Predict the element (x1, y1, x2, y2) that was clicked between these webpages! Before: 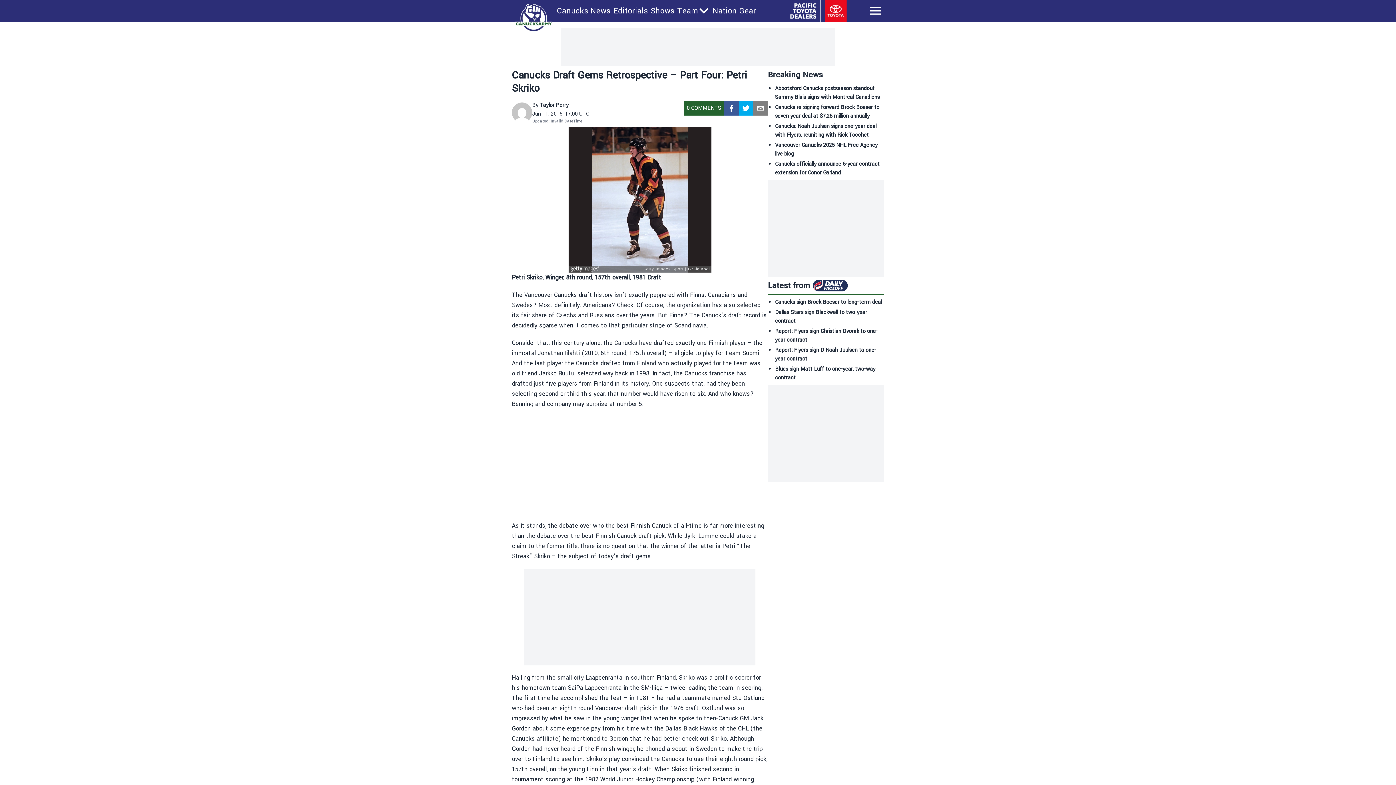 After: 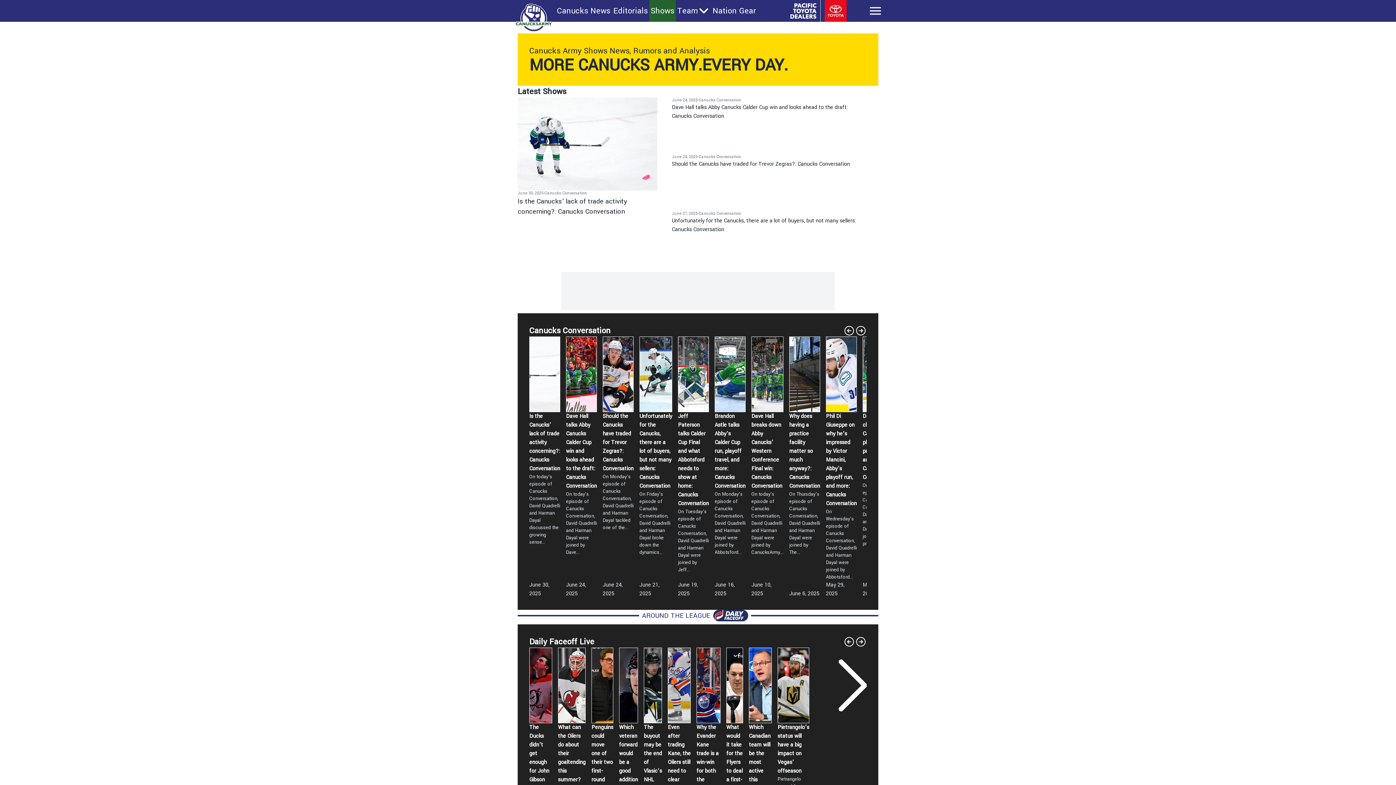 Action: bbox: (650, 5, 674, 16) label: Shows